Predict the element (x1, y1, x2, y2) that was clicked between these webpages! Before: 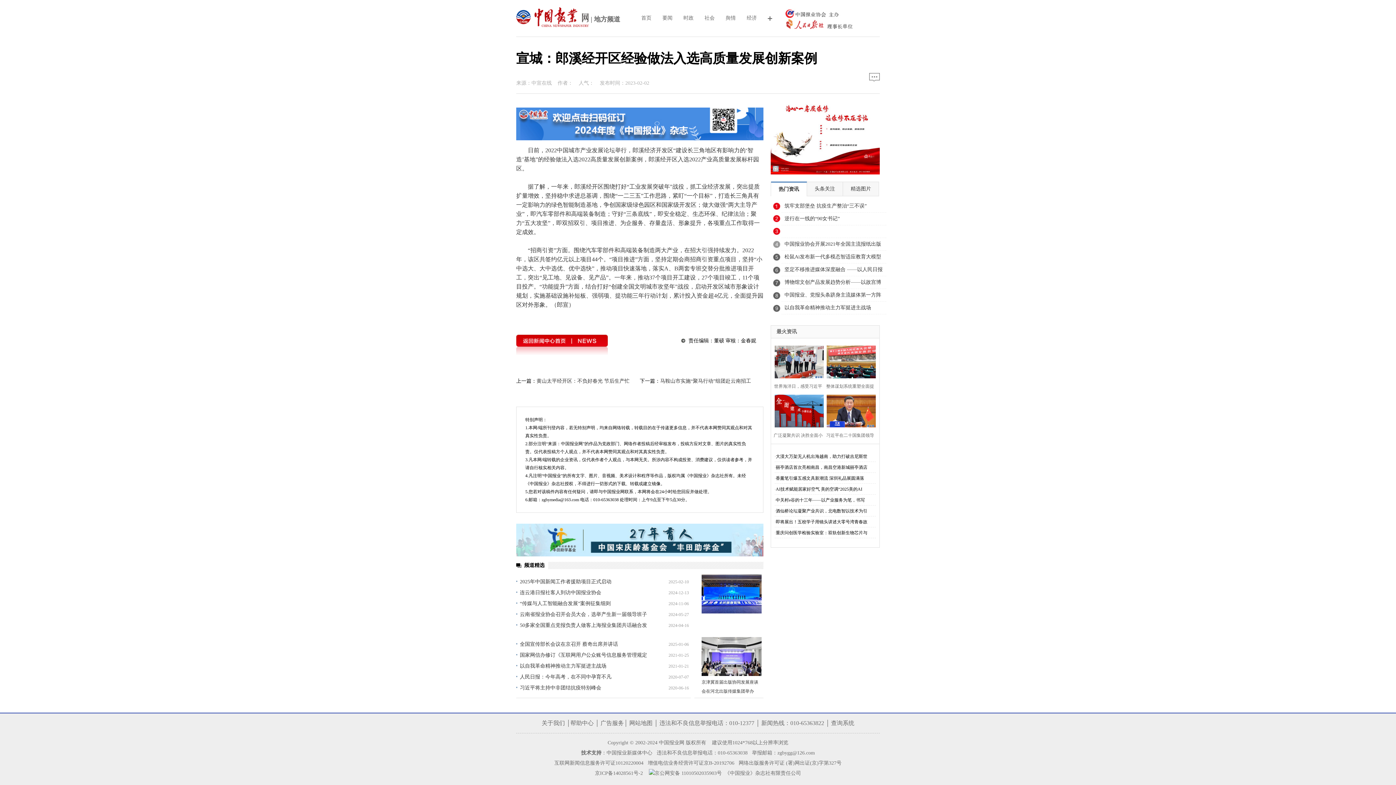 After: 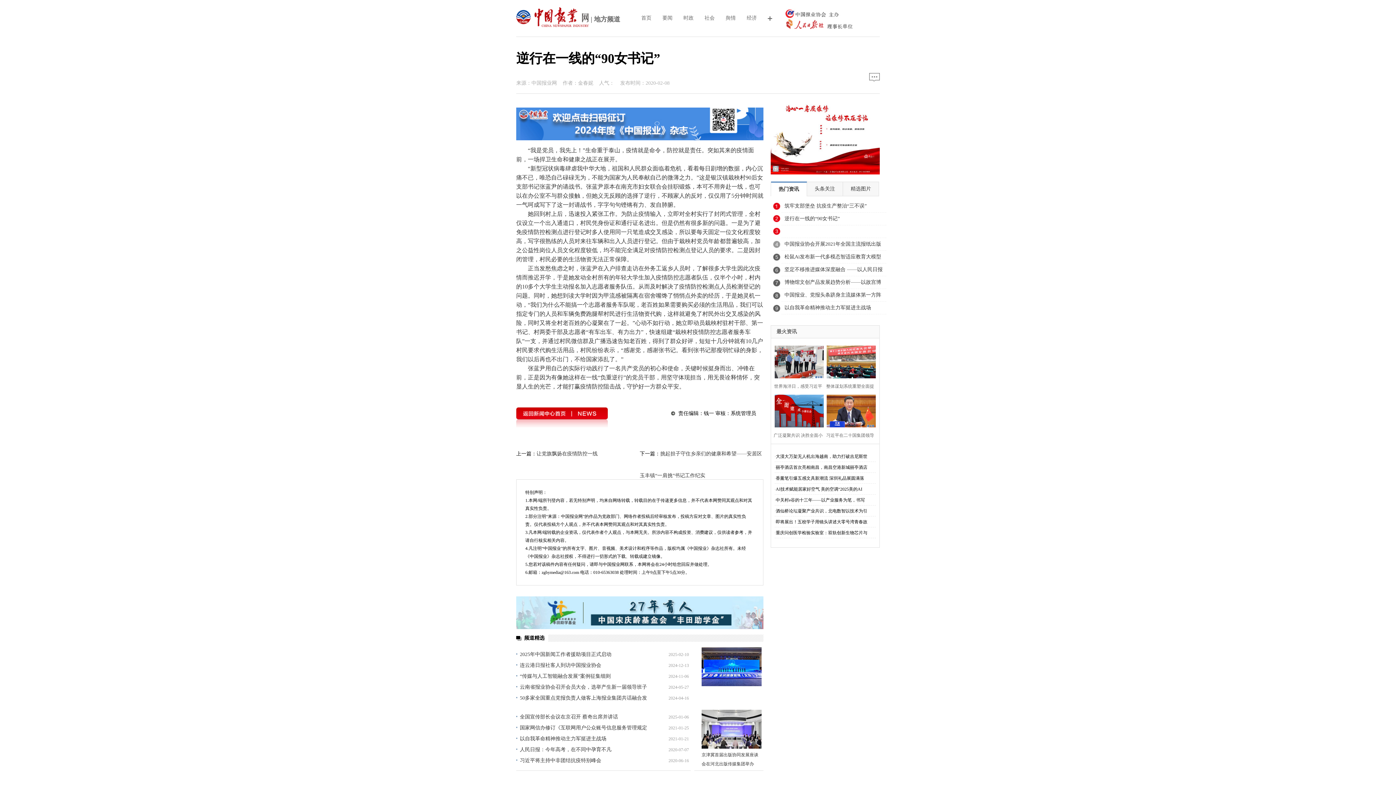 Action: label: 逆行在一线的“90女书记” bbox: (781, 212, 886, 225)